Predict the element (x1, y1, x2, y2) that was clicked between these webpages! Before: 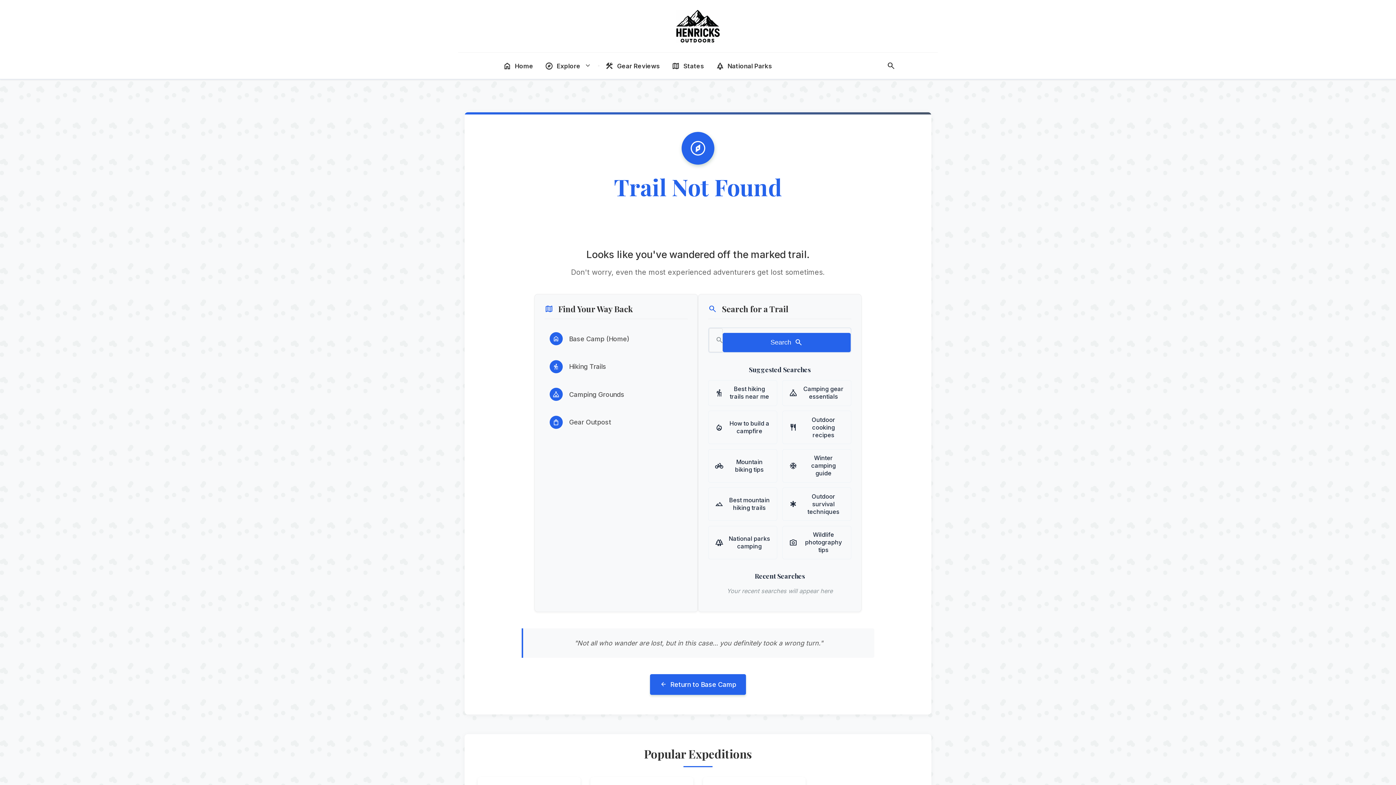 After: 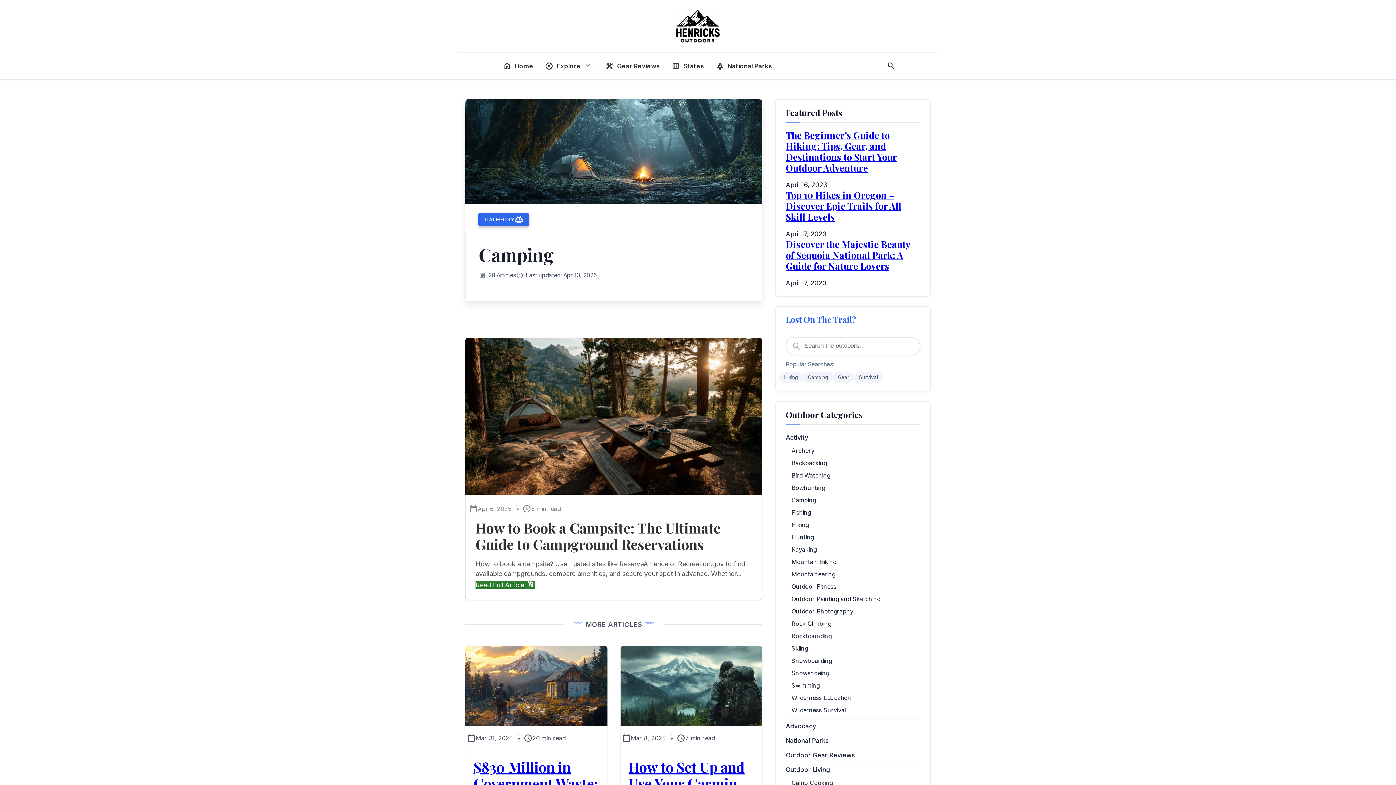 Action: bbox: (544, 383, 688, 406) label: camping
Camping Grounds